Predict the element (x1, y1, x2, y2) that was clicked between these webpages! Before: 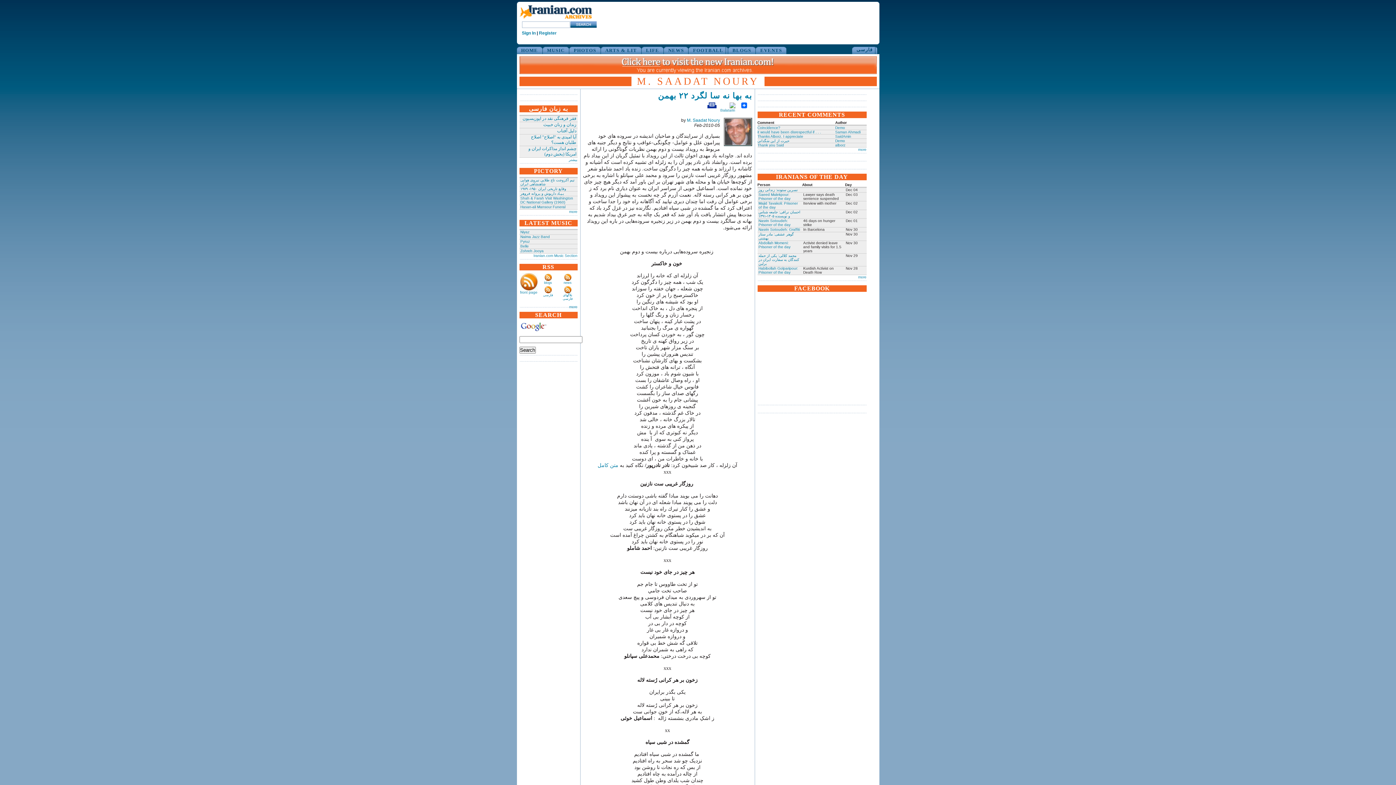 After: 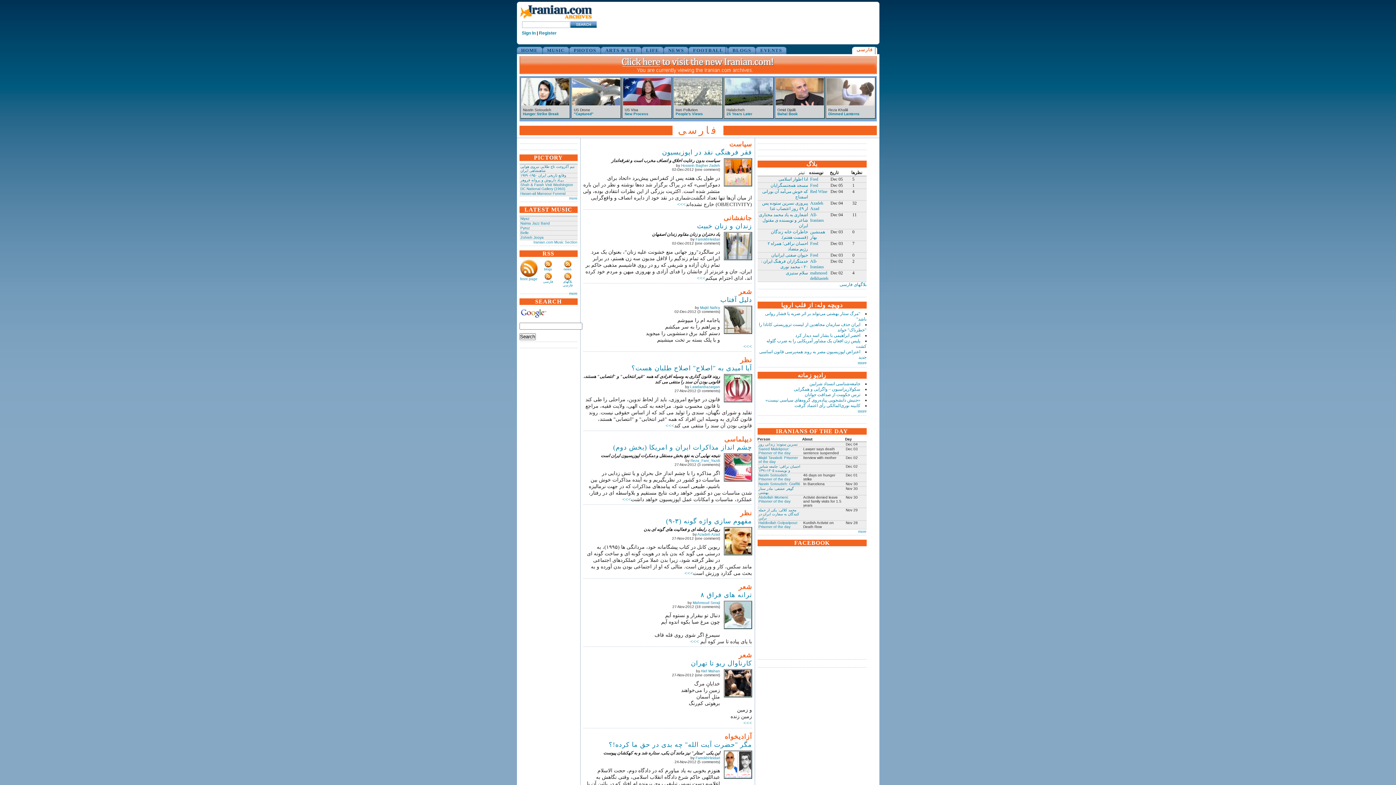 Action: label: فارسی bbox: (852, 46, 875, 54)